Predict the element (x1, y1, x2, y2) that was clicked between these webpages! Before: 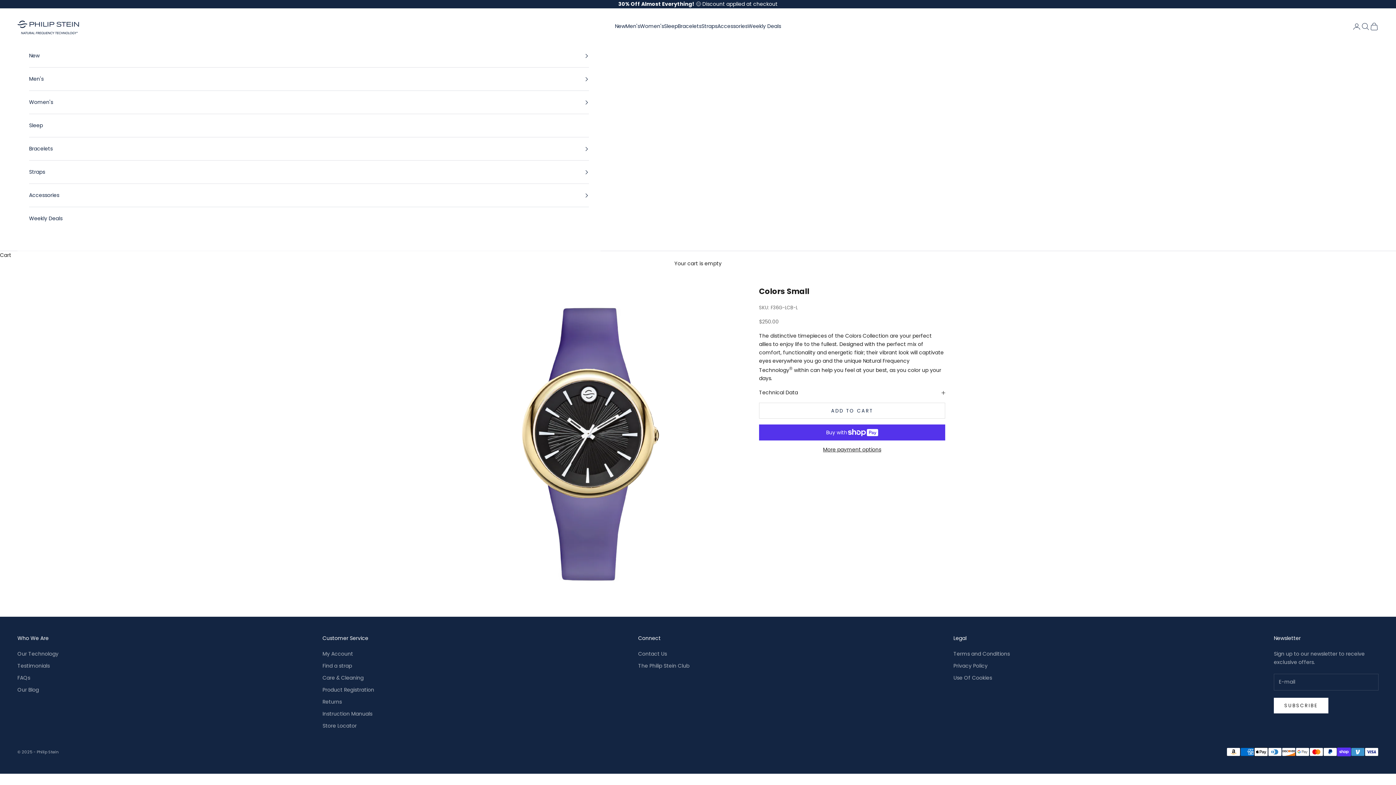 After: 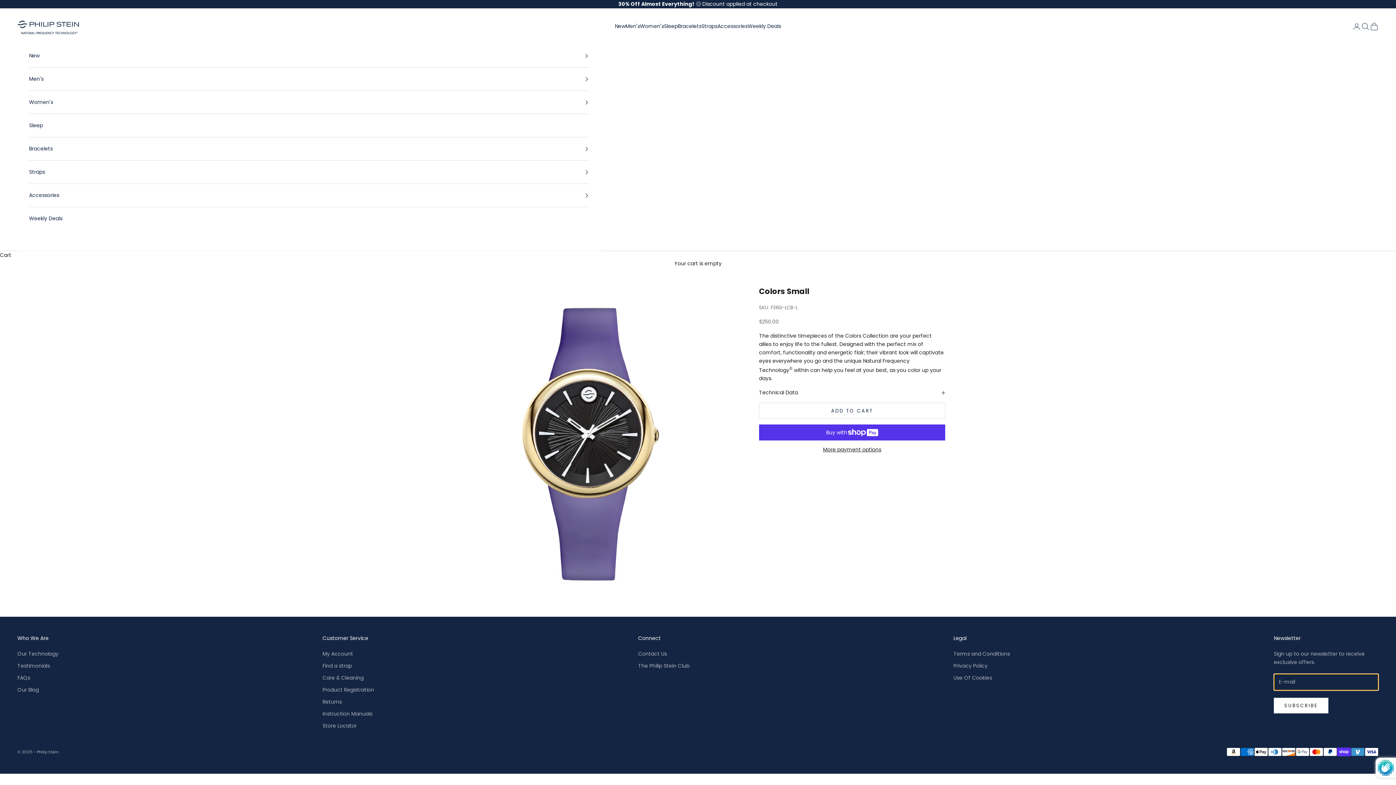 Action: label: SUBSCRIBE bbox: (1274, 698, 1328, 713)